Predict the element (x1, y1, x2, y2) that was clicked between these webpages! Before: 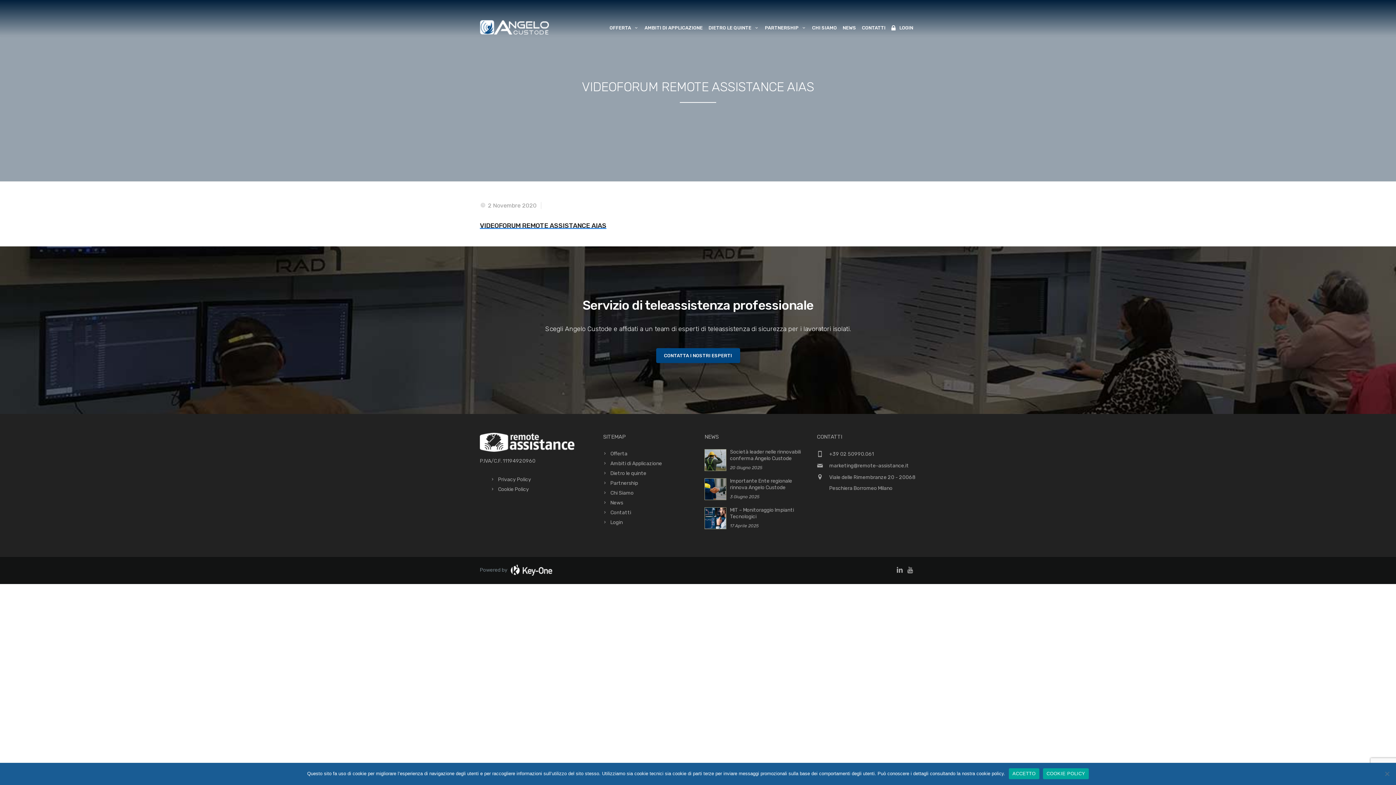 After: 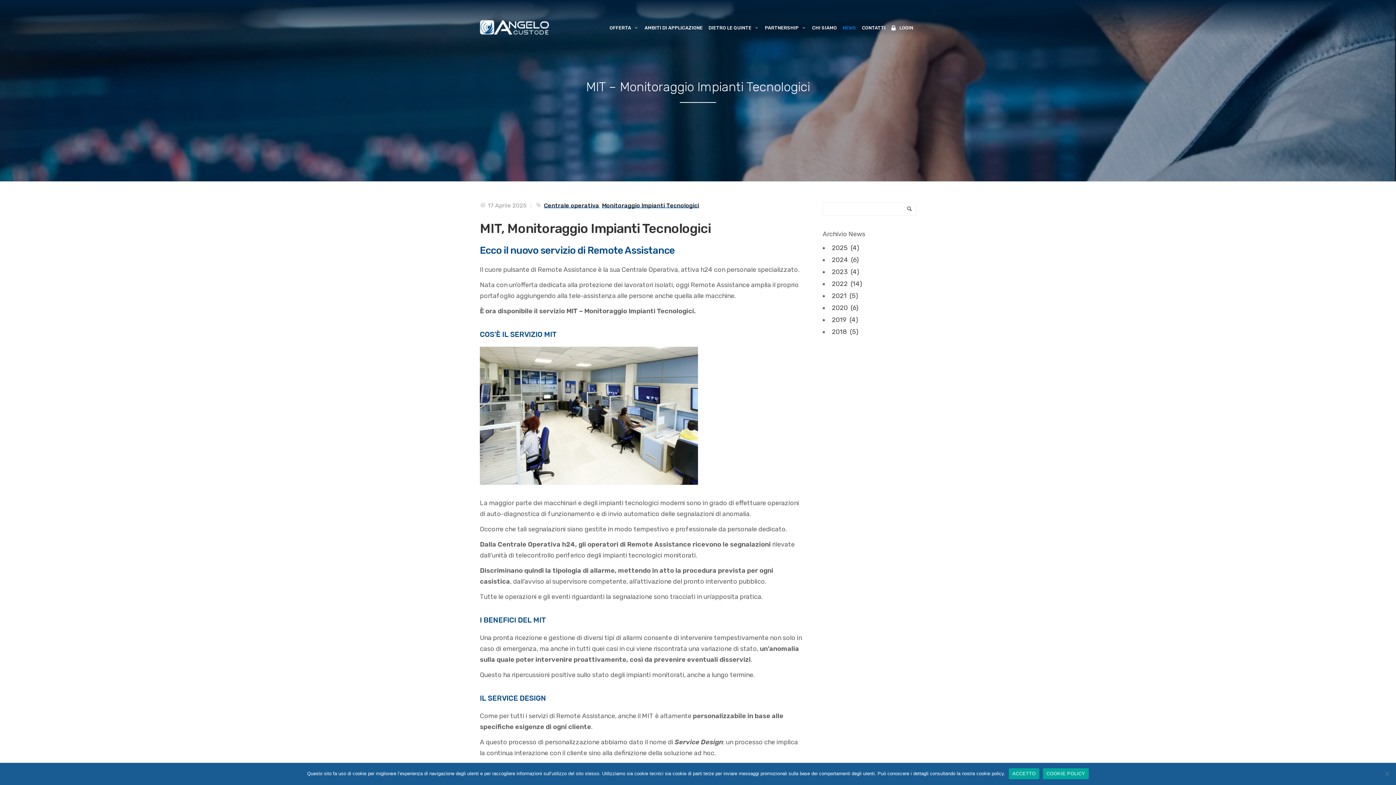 Action: bbox: (730, 507, 804, 520) label: MIT – Monitoraggio Impianti Tecnologici